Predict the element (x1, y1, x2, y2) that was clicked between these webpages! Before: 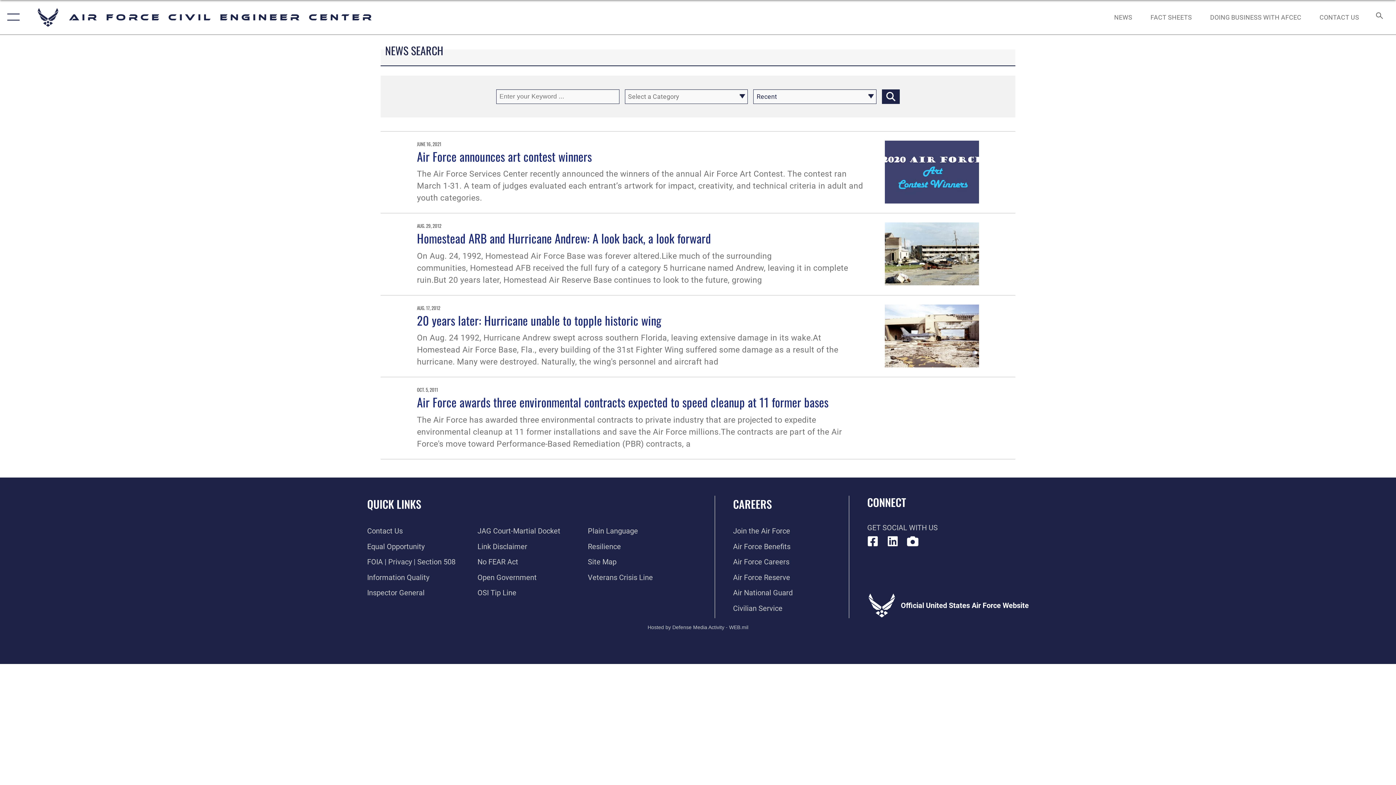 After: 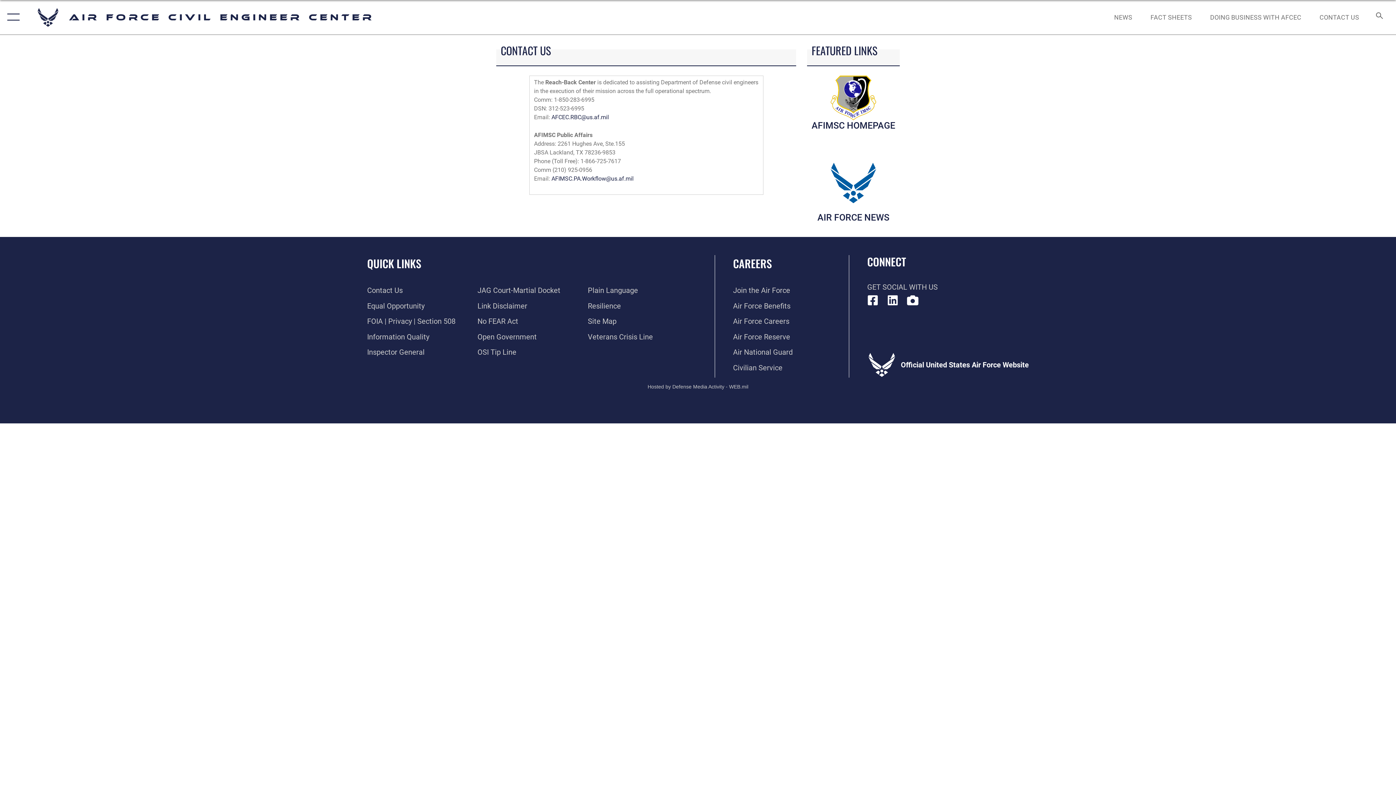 Action: label: CONTACT US bbox: (1313, 5, 1366, 28)